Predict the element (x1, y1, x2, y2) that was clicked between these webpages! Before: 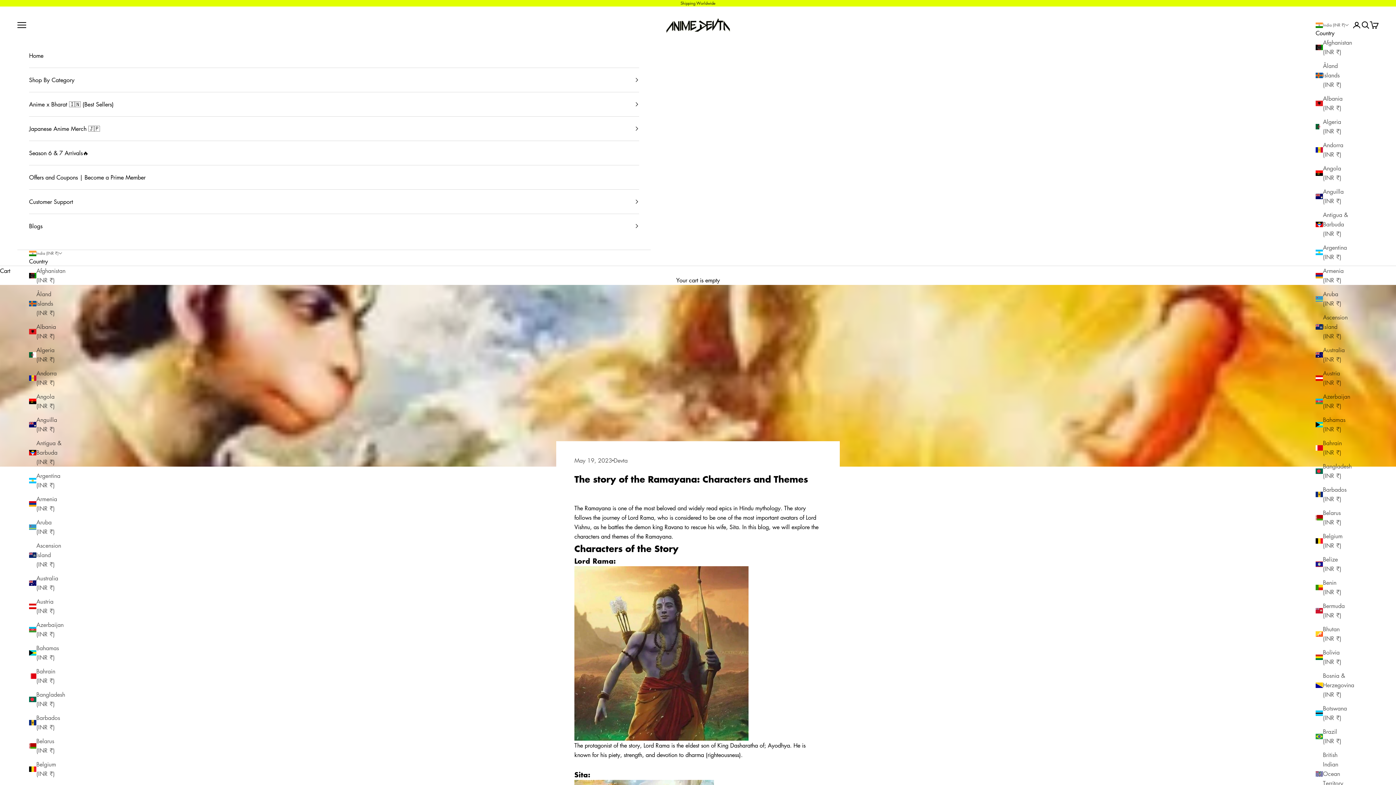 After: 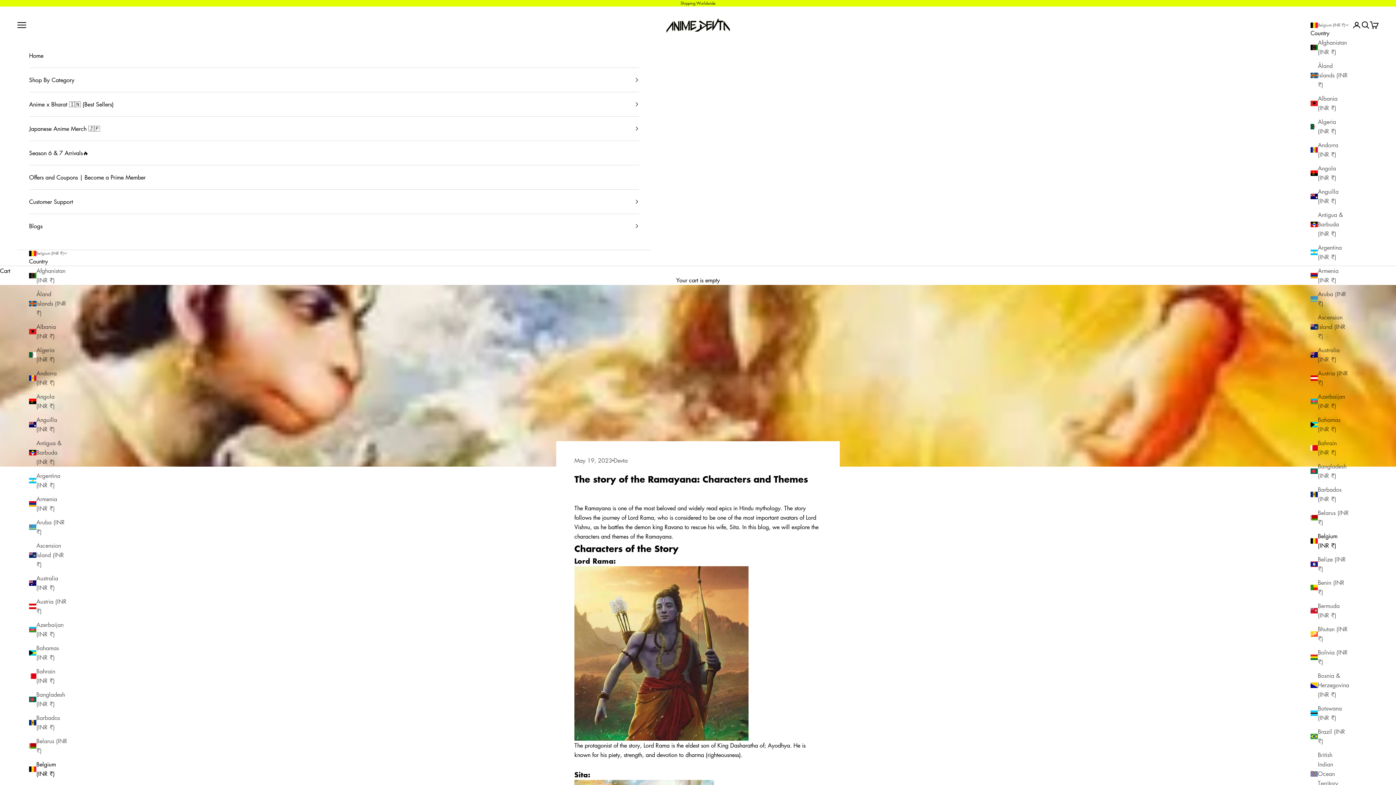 Action: label: Belgium (INR ₹) bbox: (29, 760, 62, 778)